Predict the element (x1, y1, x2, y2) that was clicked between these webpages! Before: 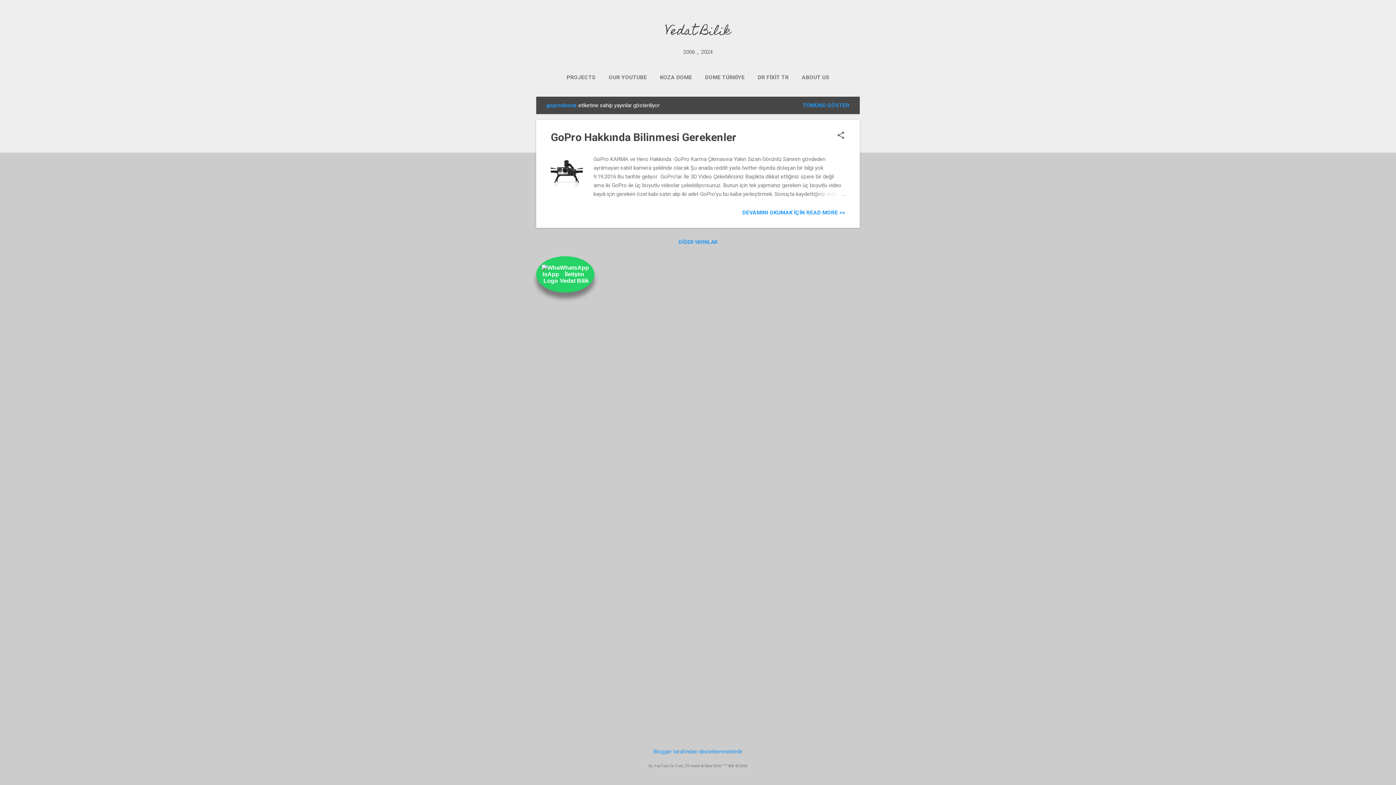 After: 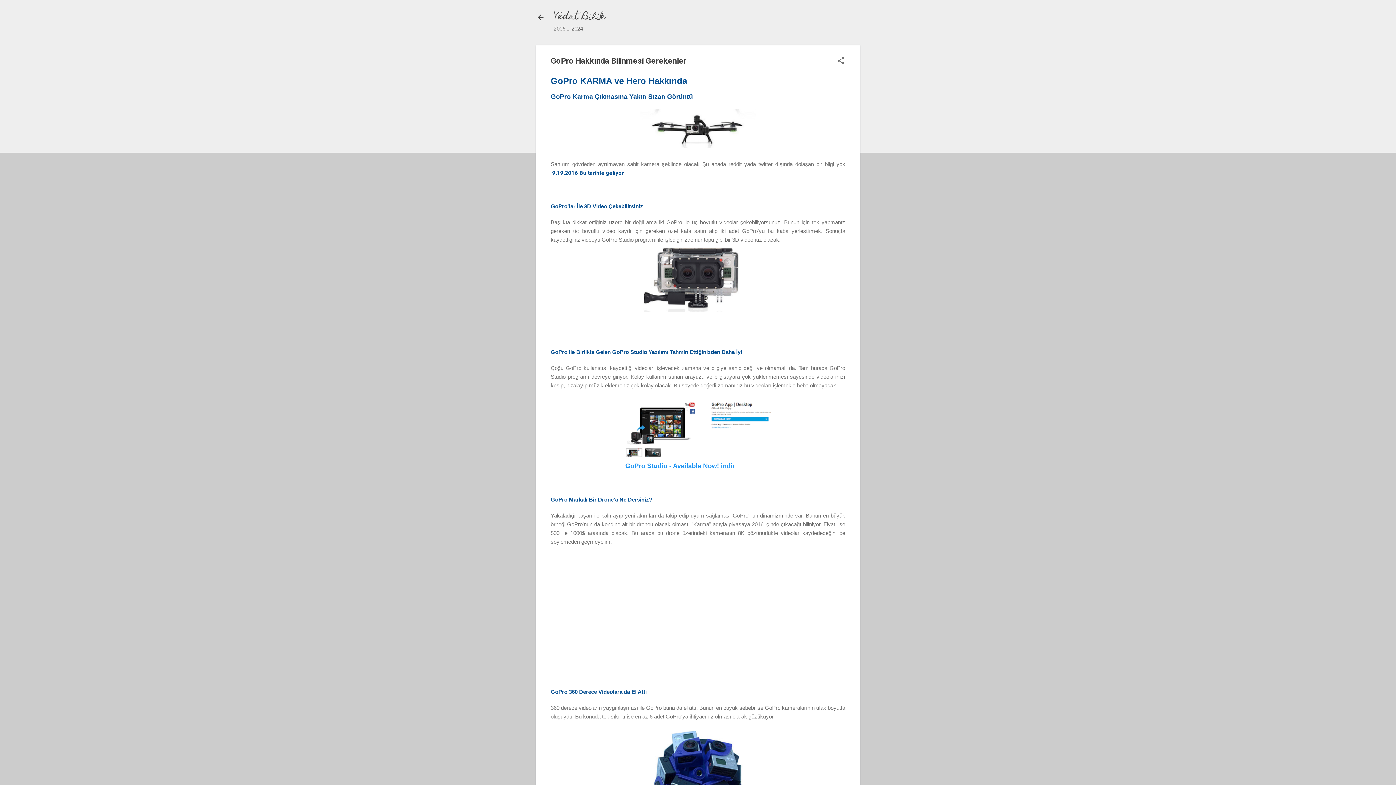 Action: bbox: (810, 189, 845, 198)